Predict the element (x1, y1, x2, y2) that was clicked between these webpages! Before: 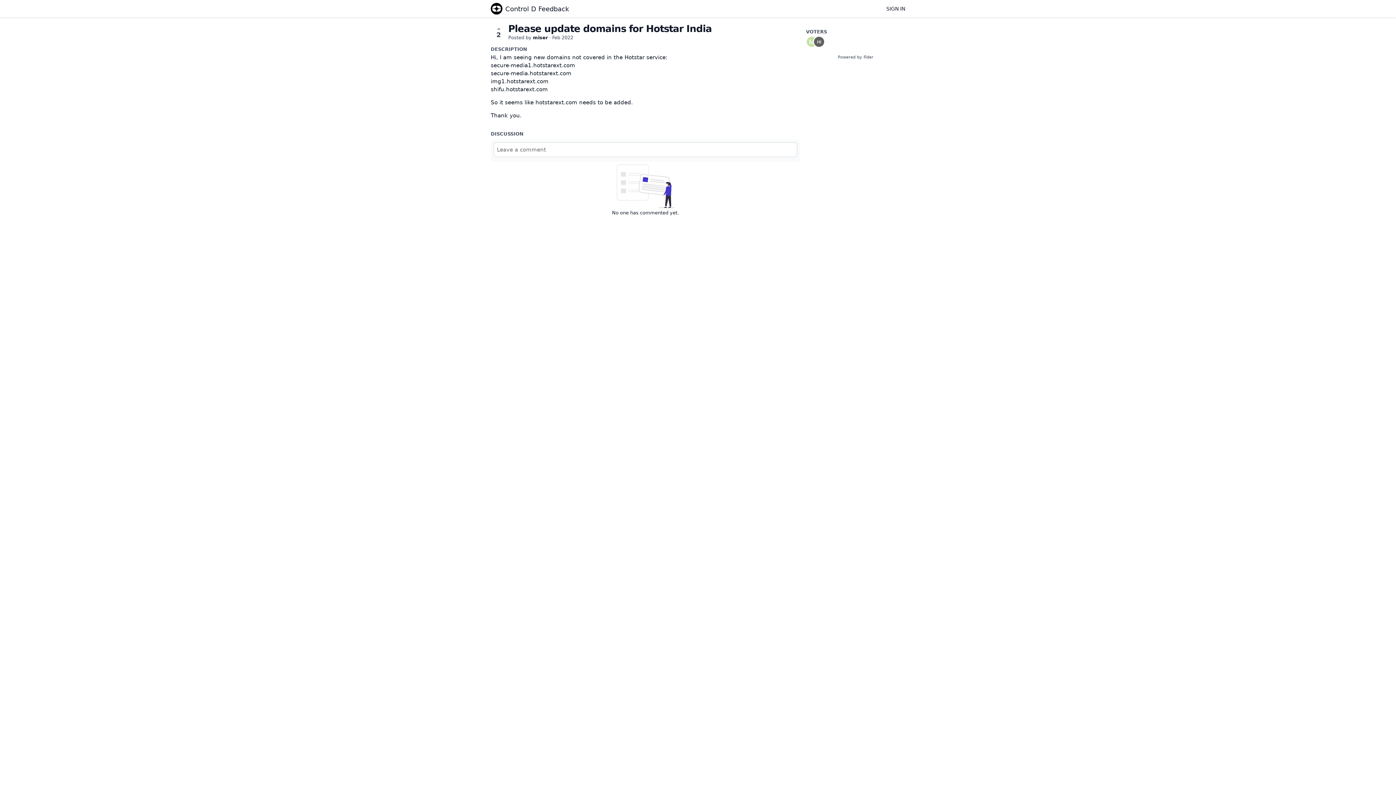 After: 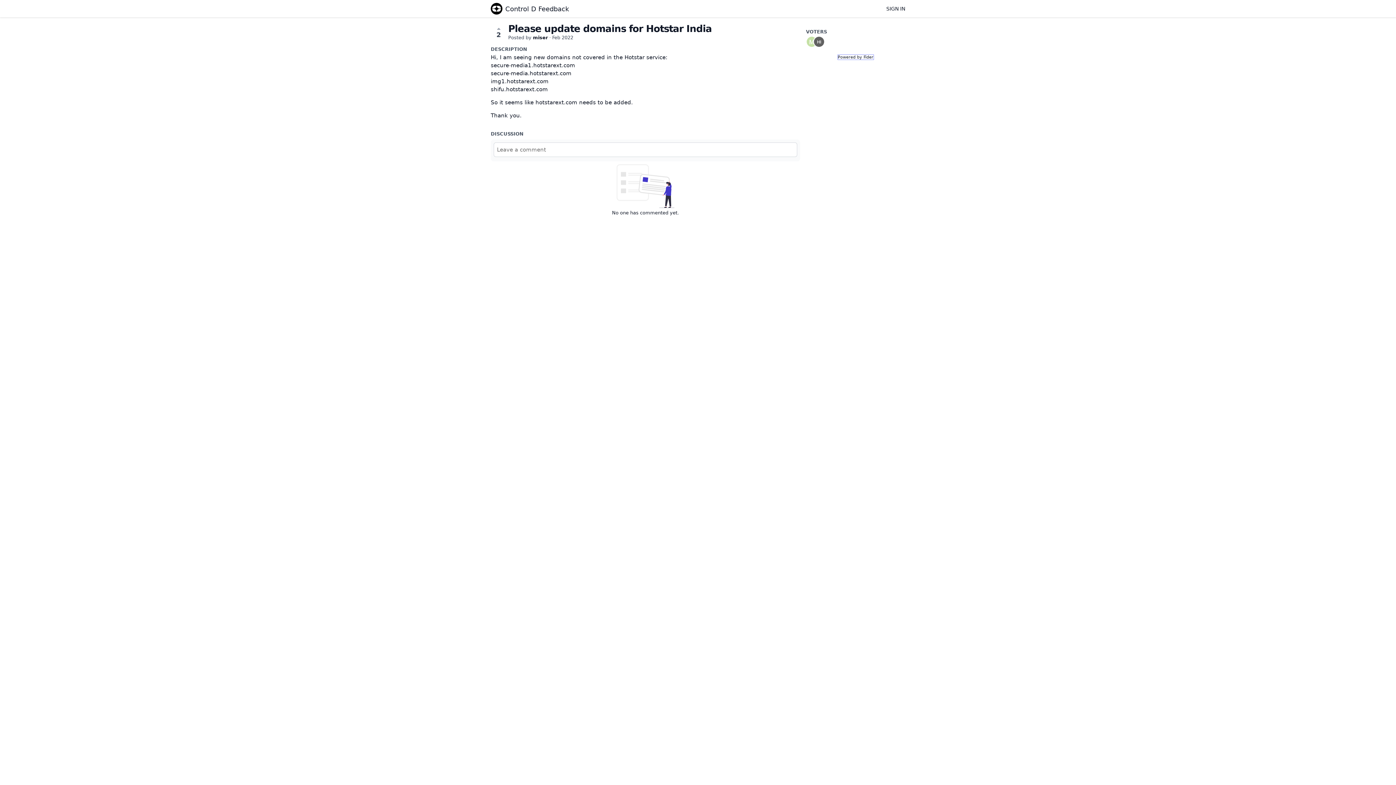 Action: label: Powered by Fider bbox: (838, 54, 873, 59)